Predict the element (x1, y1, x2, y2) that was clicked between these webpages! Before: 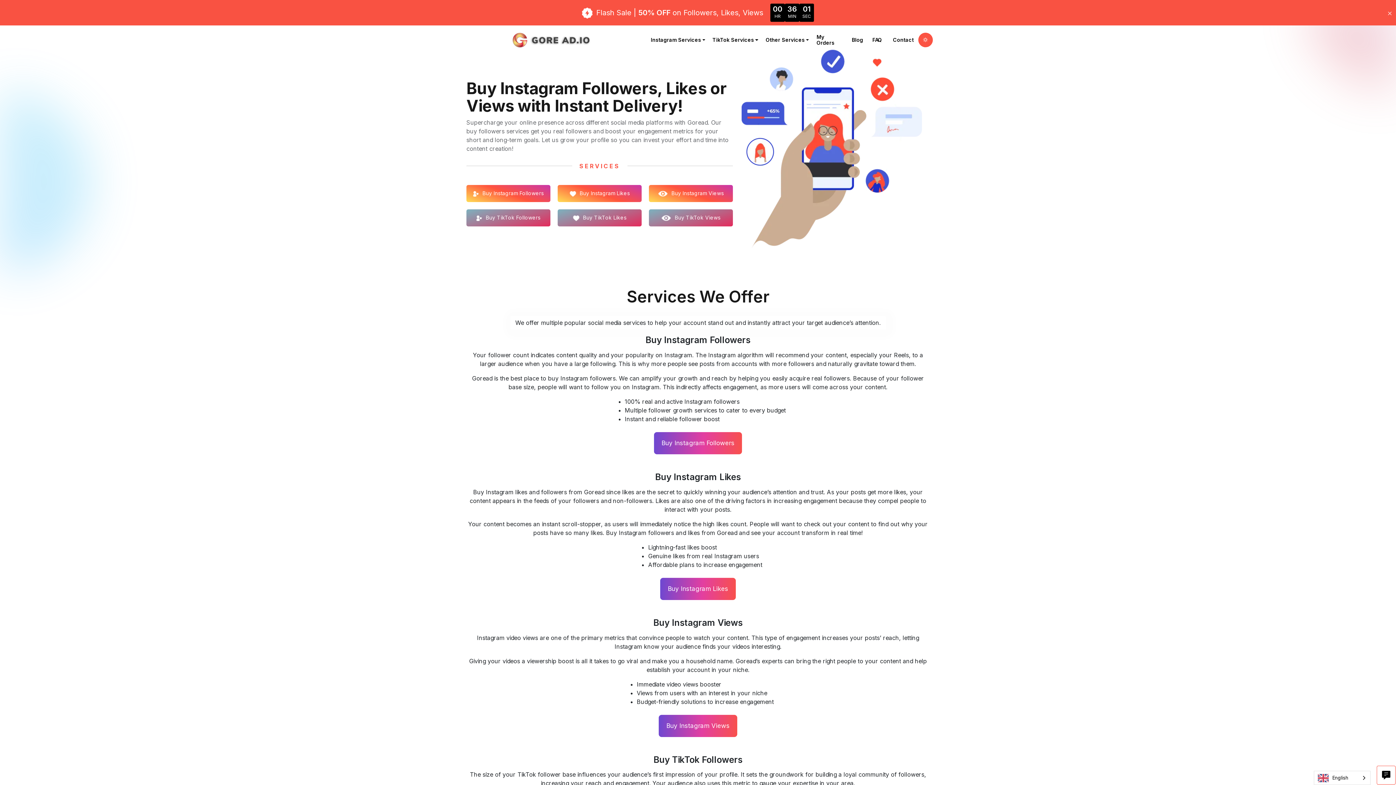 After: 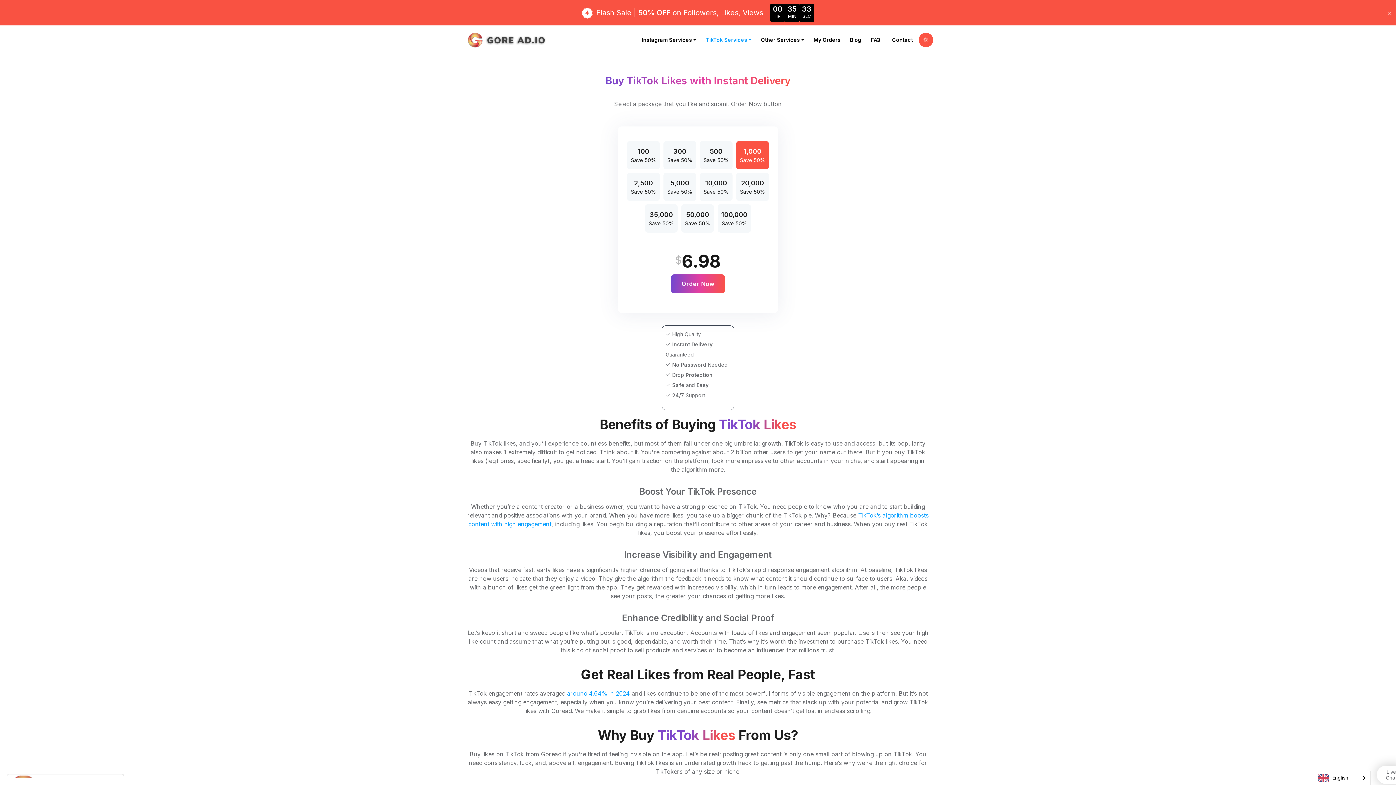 Action: label: Buy TikTok Likes bbox: (557, 209, 641, 226)